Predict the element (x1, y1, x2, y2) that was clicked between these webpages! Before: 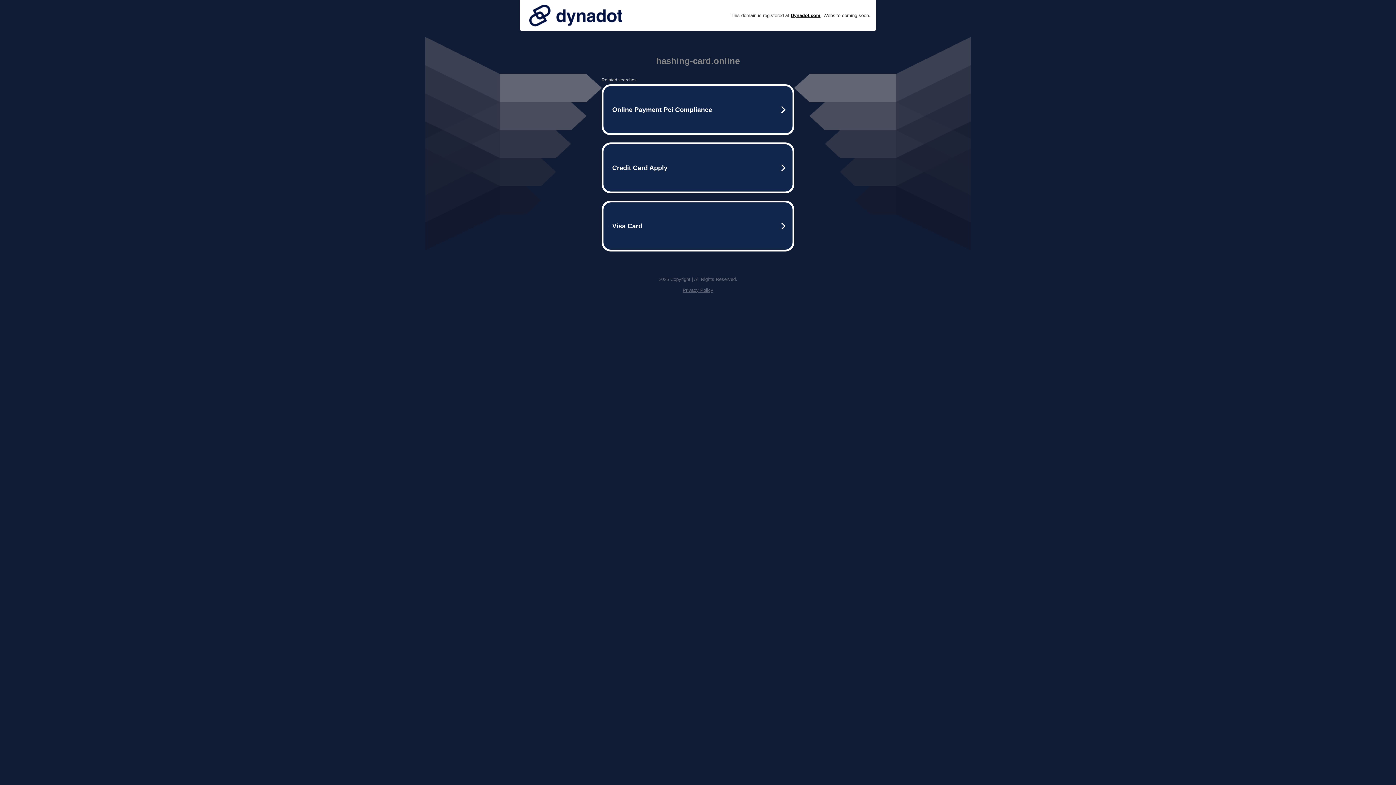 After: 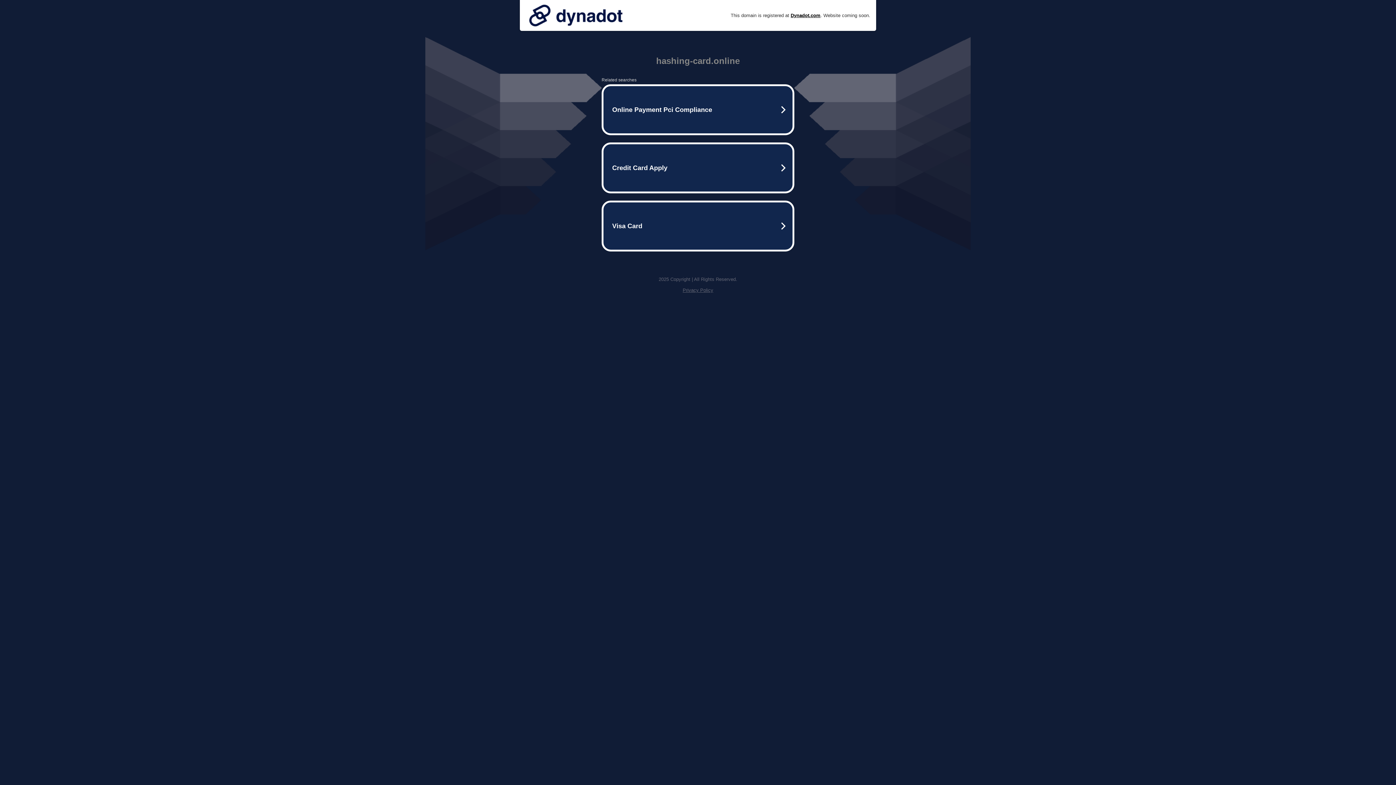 Action: label: Privacy Policy bbox: (682, 287, 713, 293)